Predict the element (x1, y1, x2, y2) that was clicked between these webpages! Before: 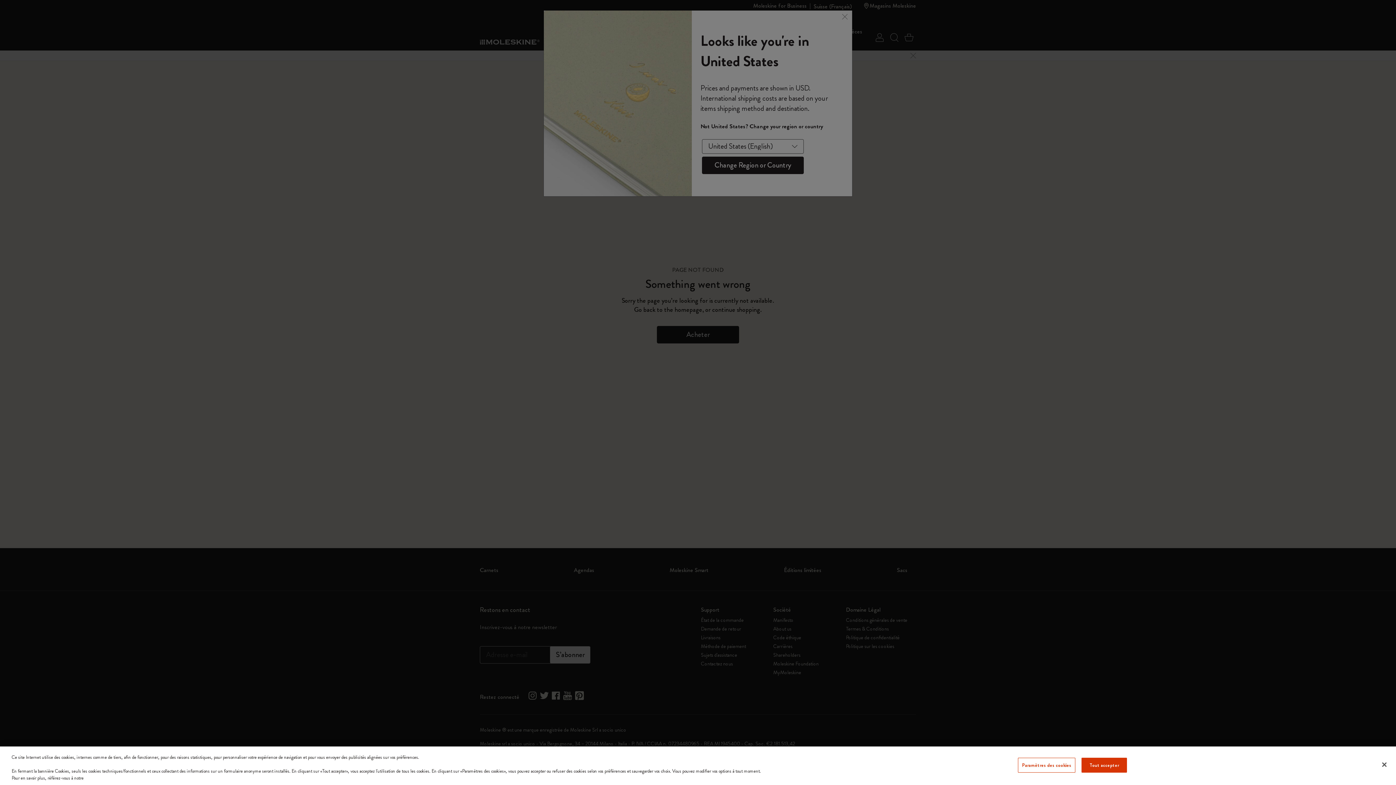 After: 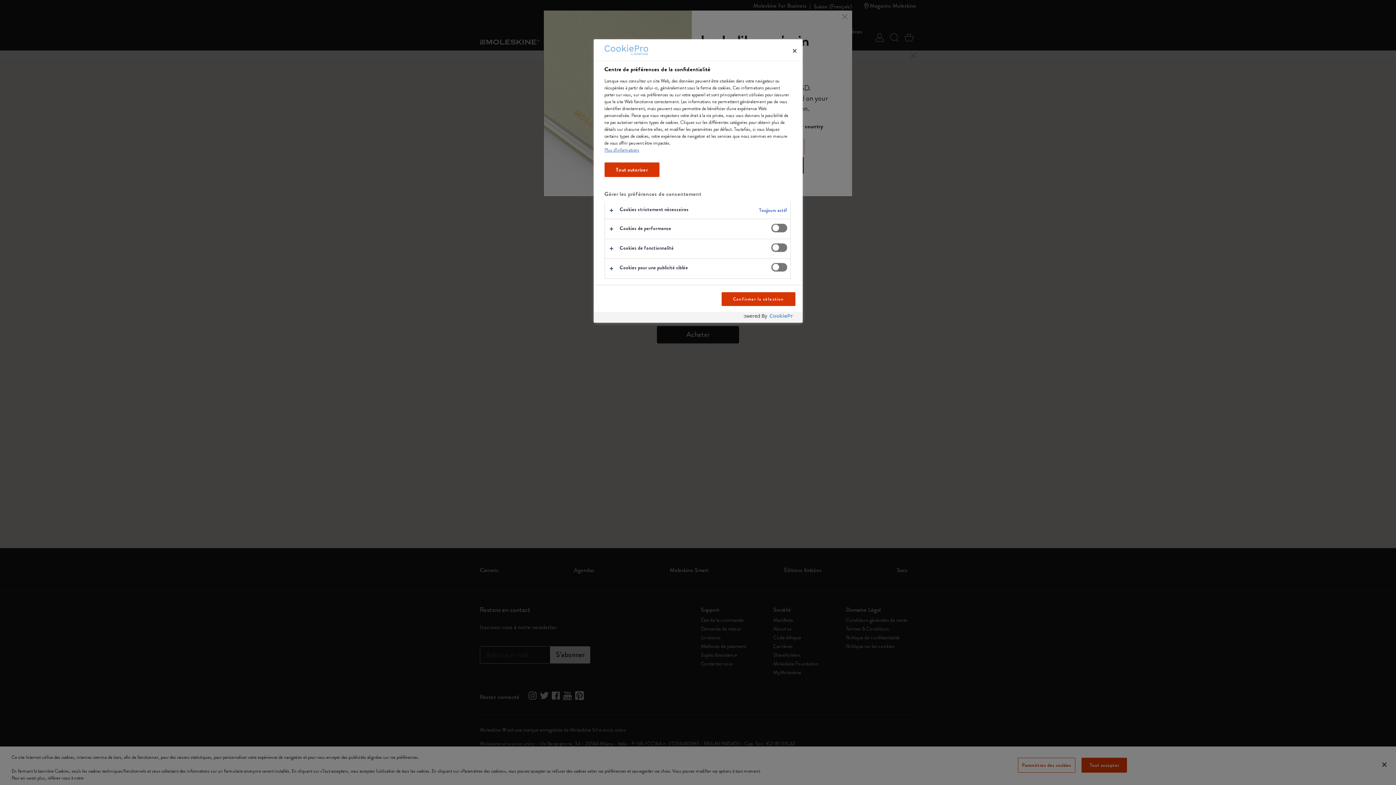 Action: bbox: (1018, 758, 1075, 773) label: Paramètres des cookies